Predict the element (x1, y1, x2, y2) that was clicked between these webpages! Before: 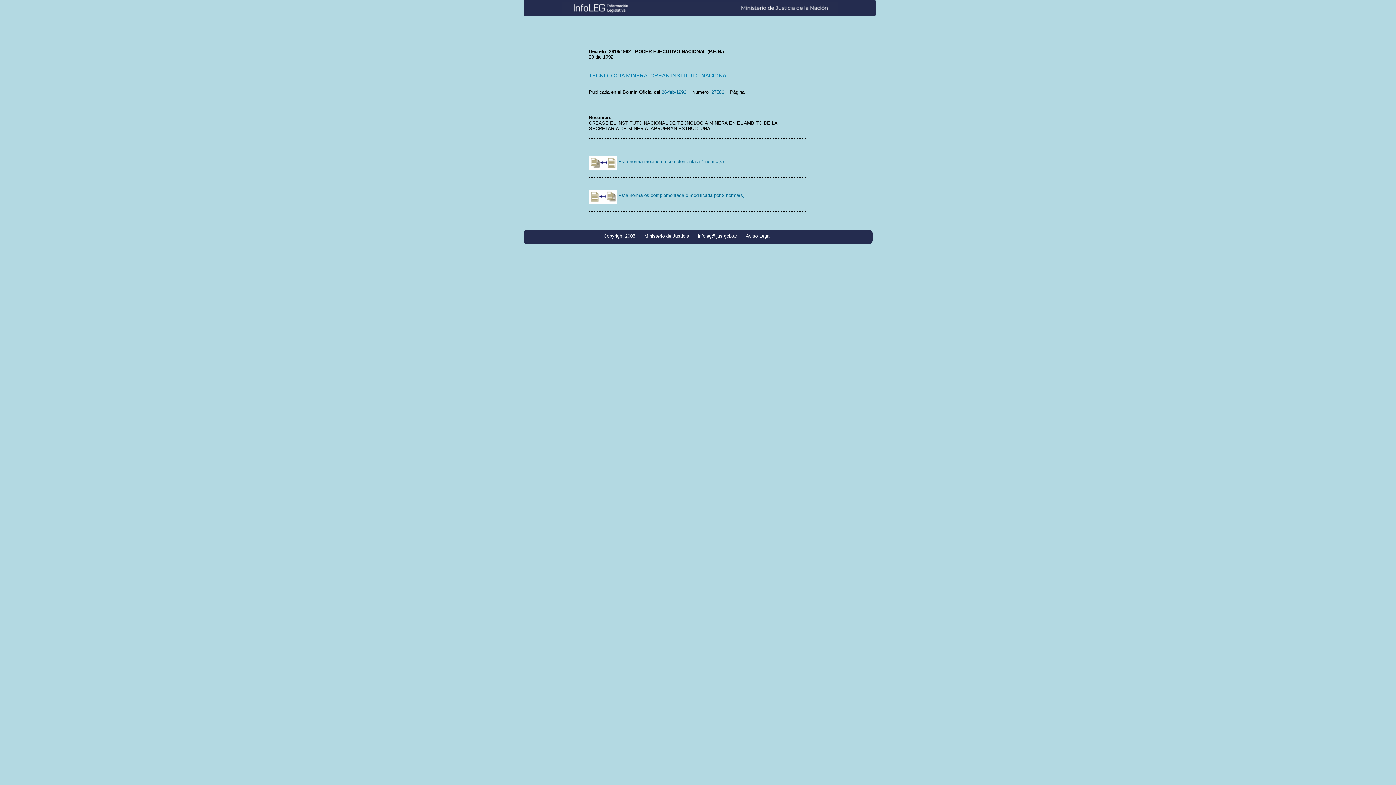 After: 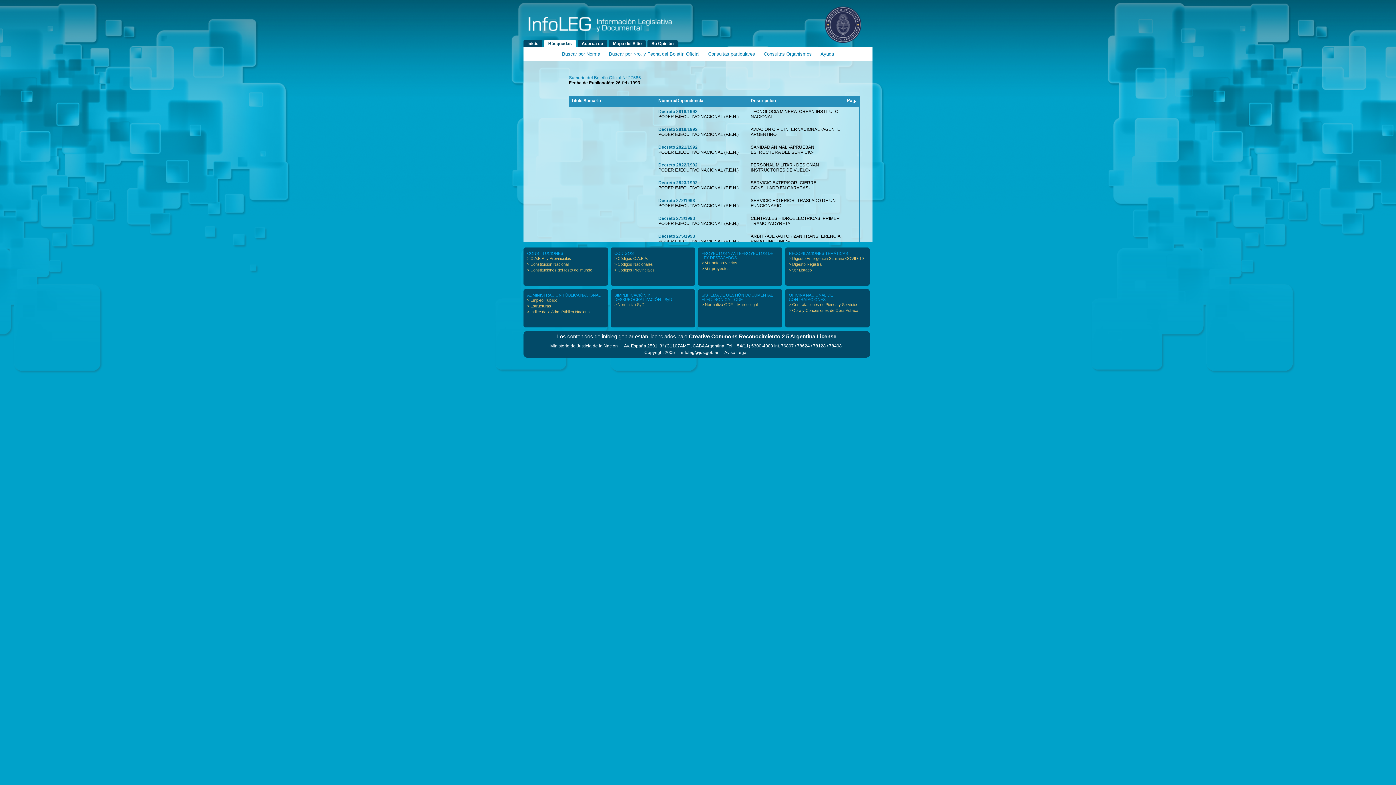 Action: label: 26-feb-1993 bbox: (661, 89, 686, 94)